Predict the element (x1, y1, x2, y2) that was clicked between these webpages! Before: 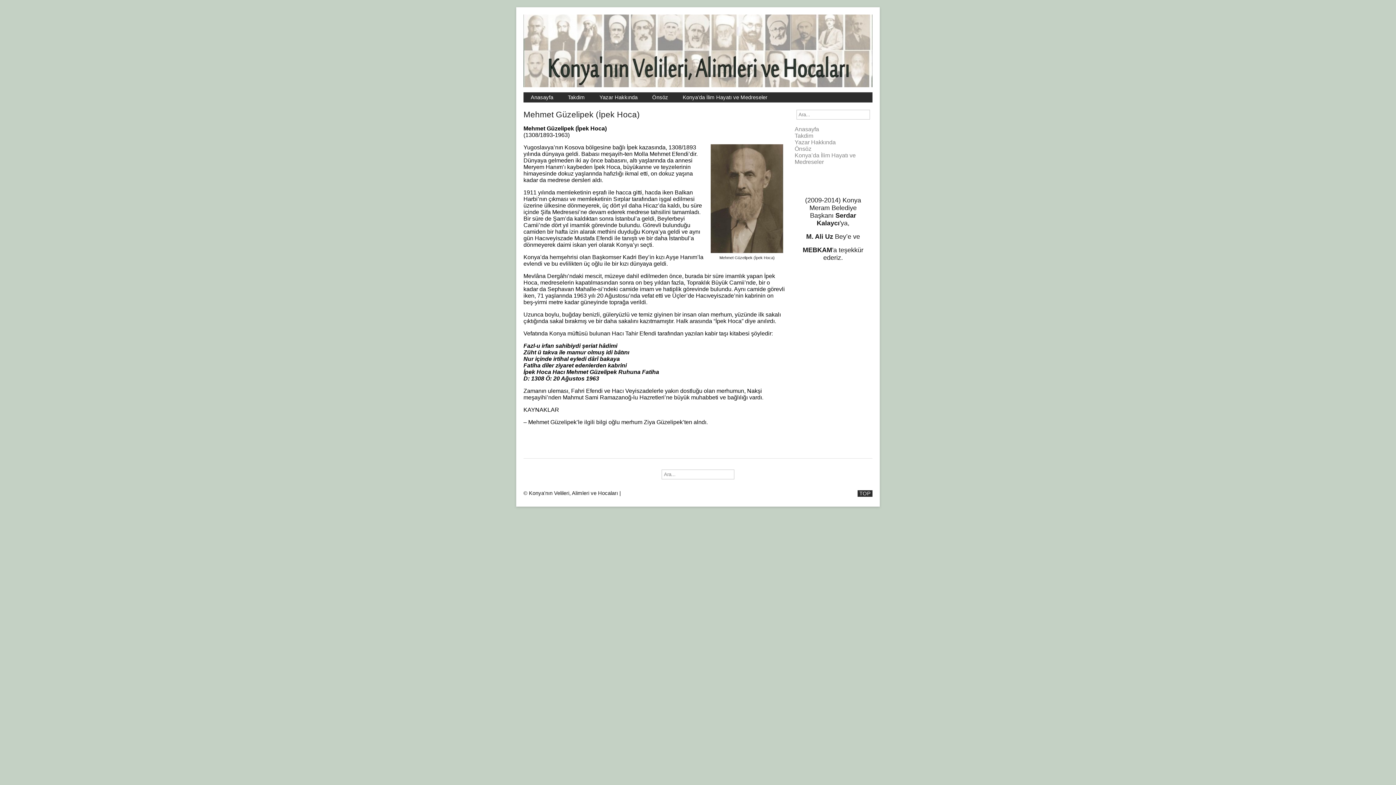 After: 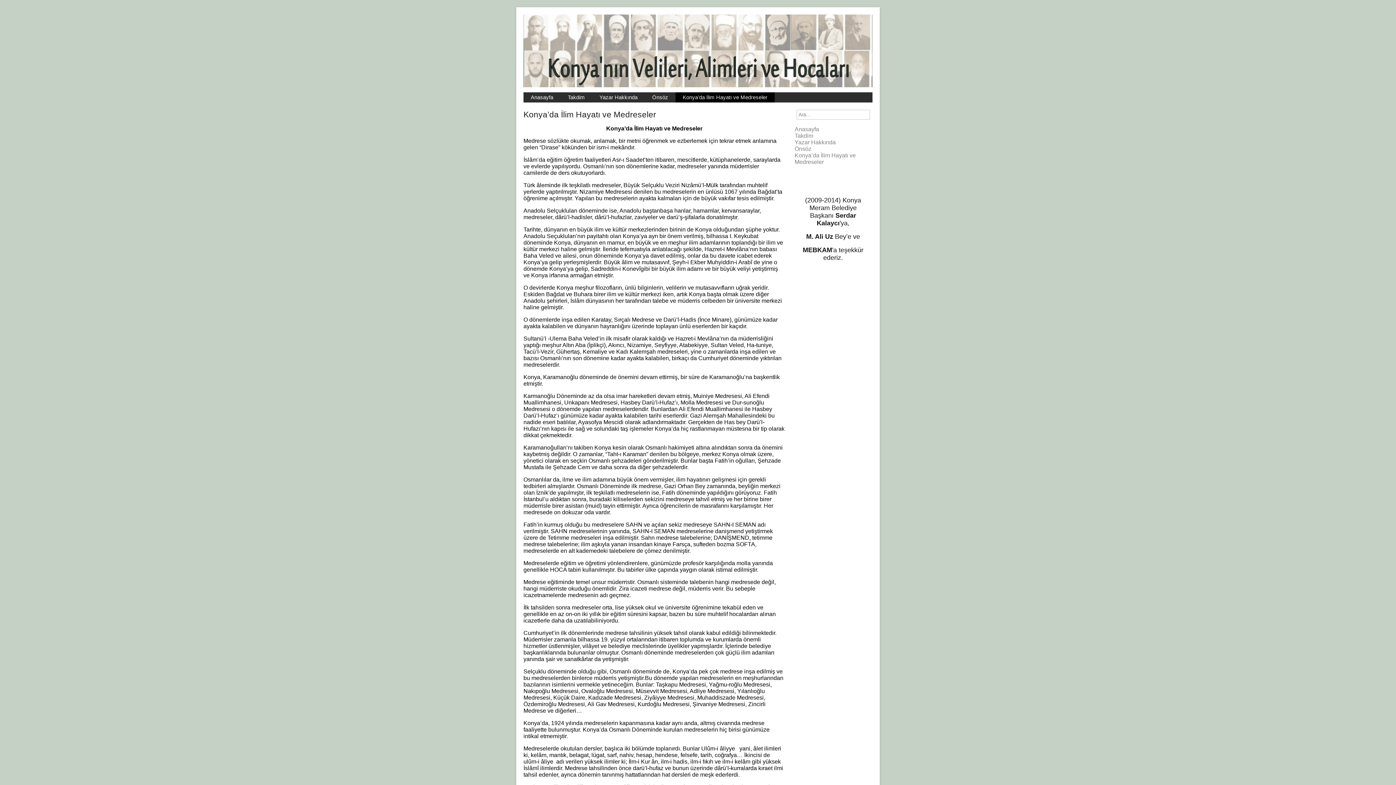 Action: bbox: (675, 92, 774, 102) label: Konya’da İlim Hayatı ve Medreseler